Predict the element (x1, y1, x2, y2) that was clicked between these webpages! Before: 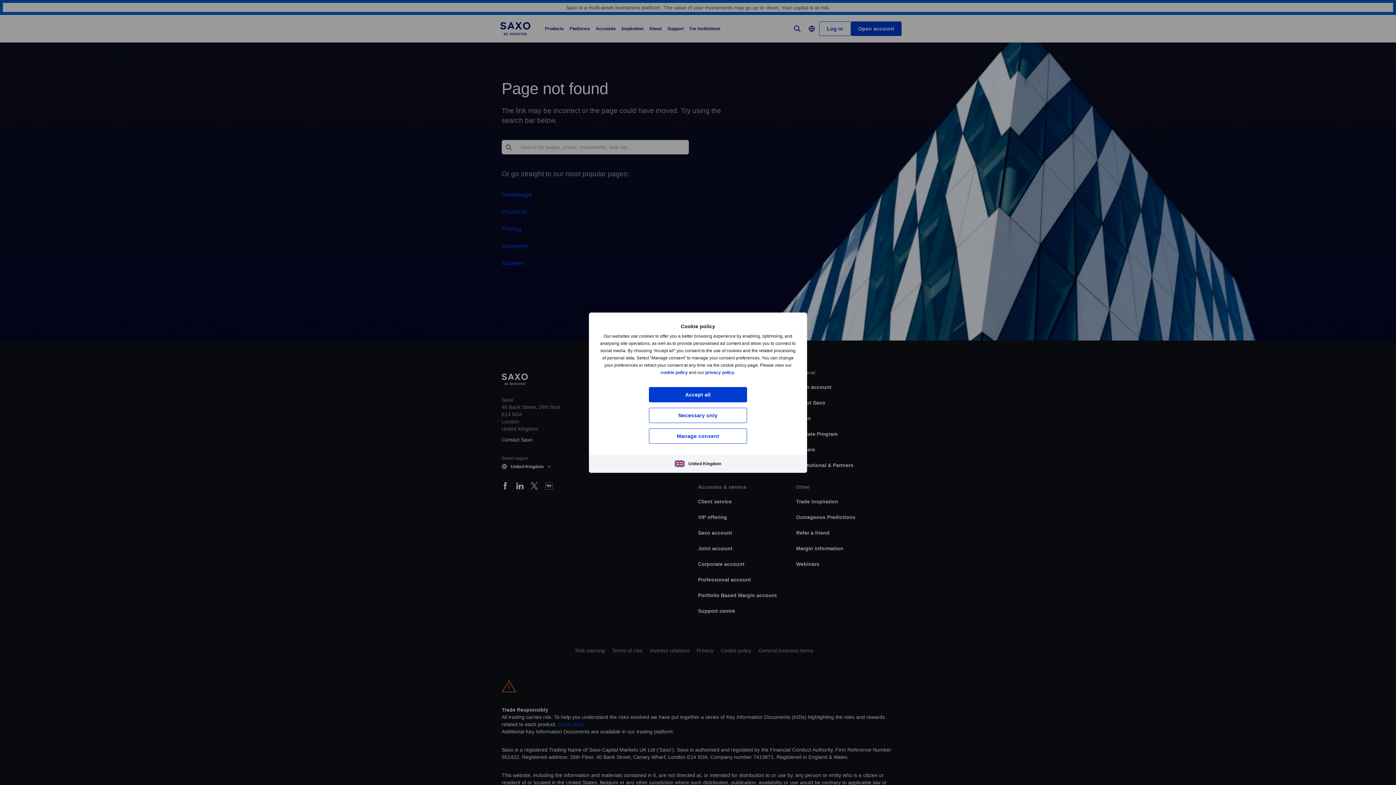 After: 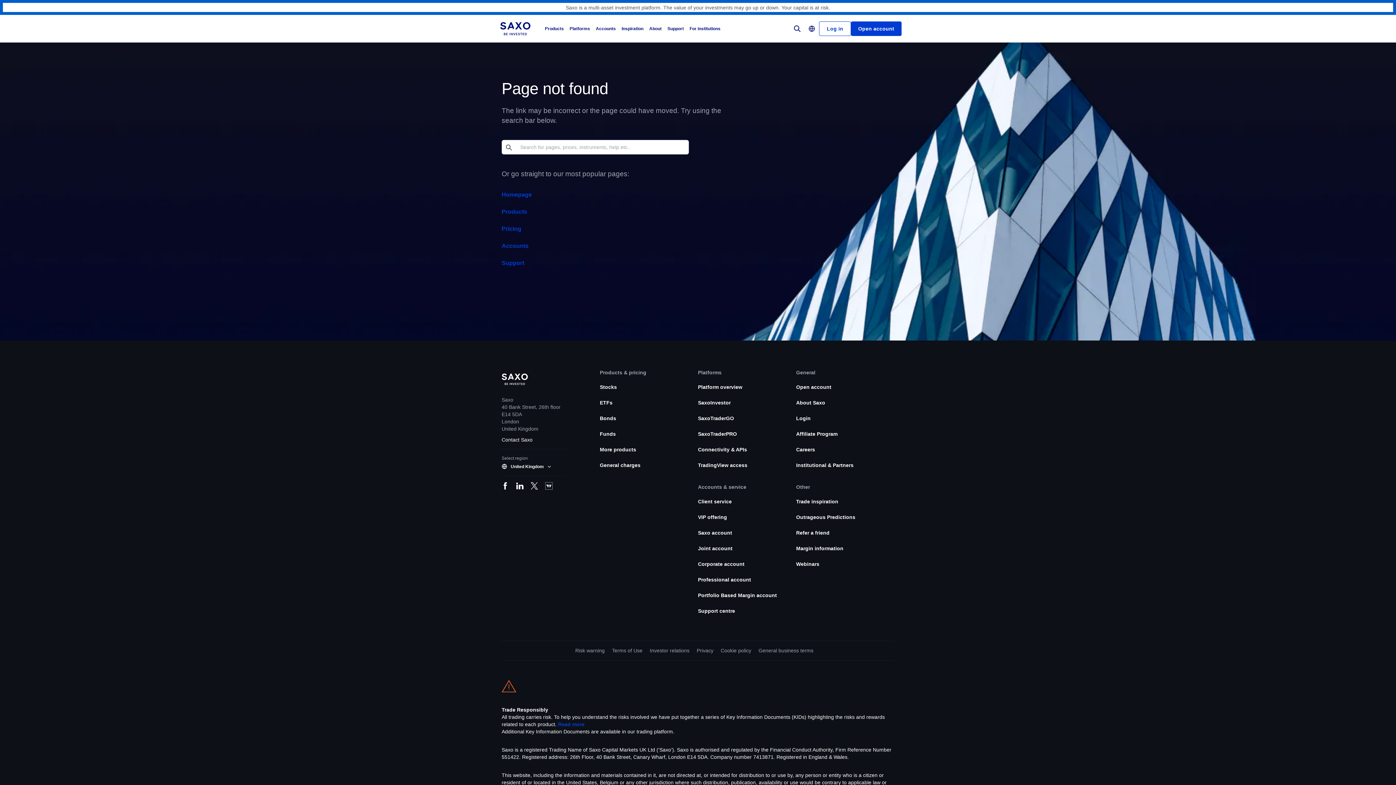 Action: bbox: (649, 407, 747, 423) label: Necessary only